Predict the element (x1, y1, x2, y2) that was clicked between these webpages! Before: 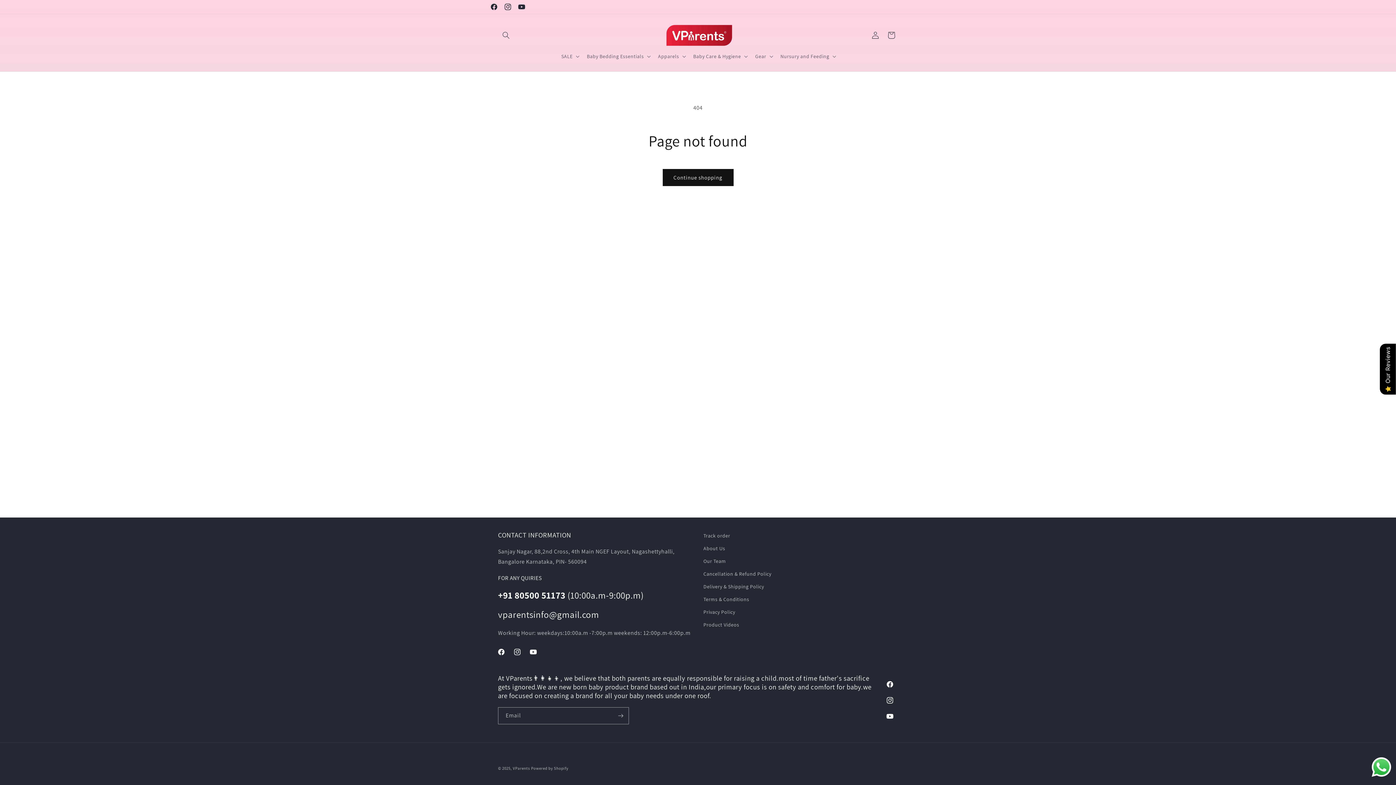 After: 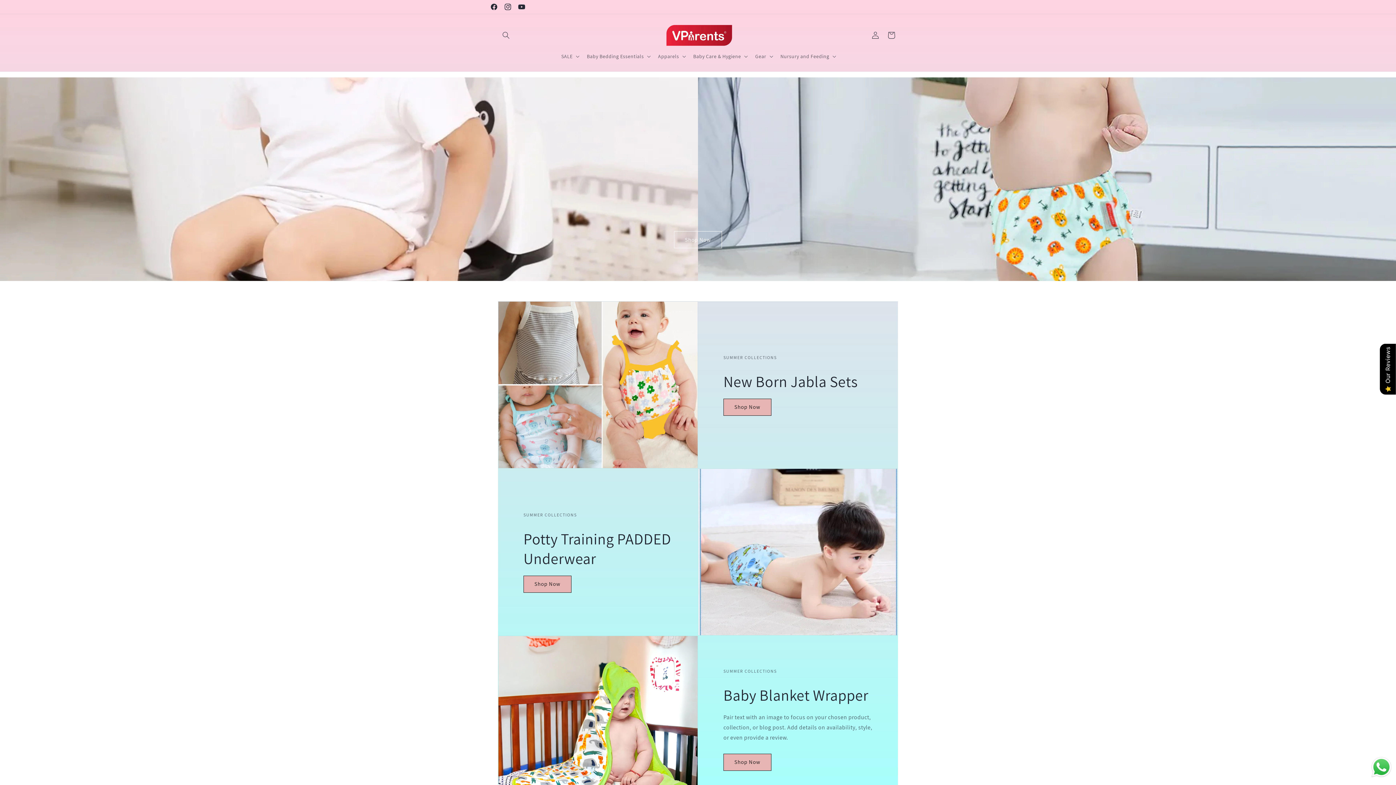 Action: bbox: (659, 21, 737, 48)